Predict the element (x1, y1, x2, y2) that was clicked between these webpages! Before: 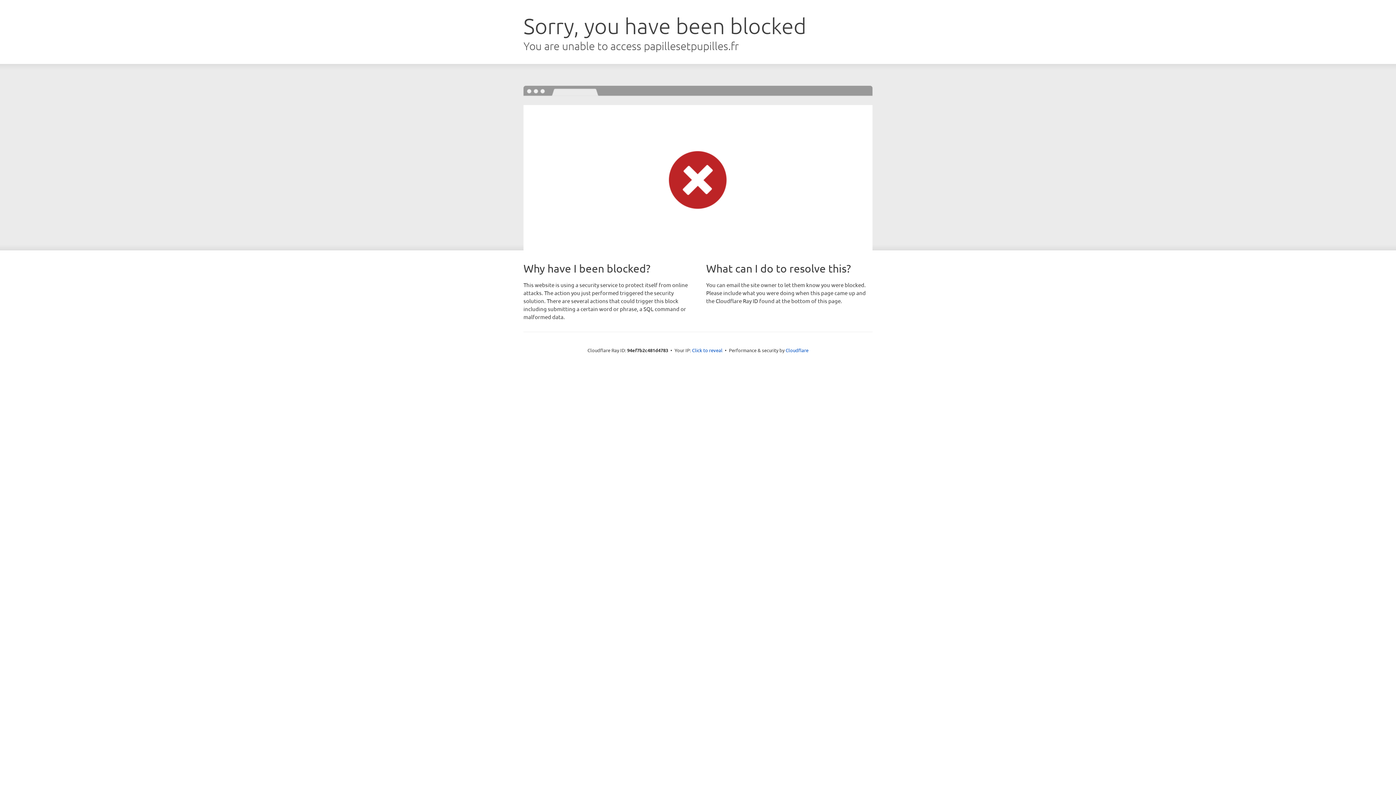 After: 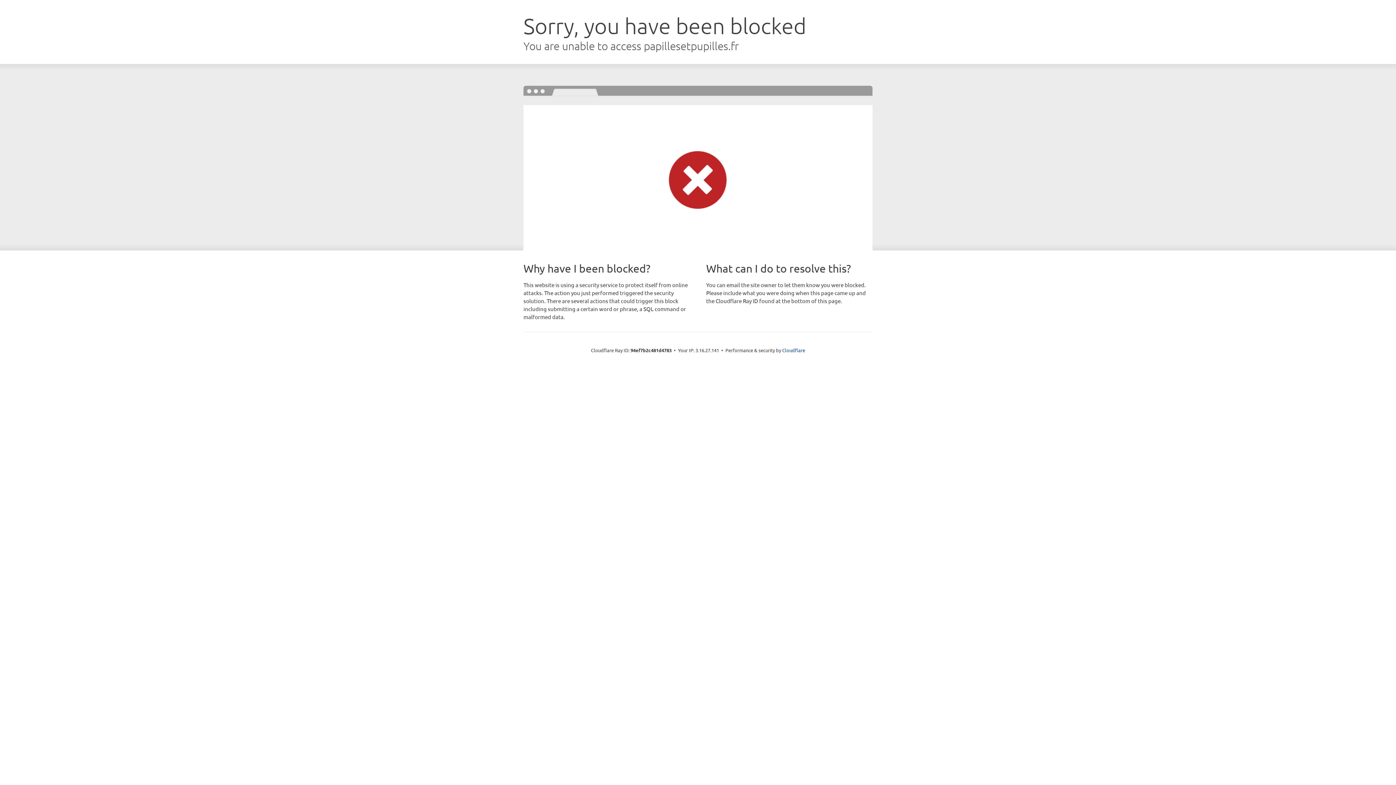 Action: label: Click to reveal bbox: (692, 346, 722, 353)